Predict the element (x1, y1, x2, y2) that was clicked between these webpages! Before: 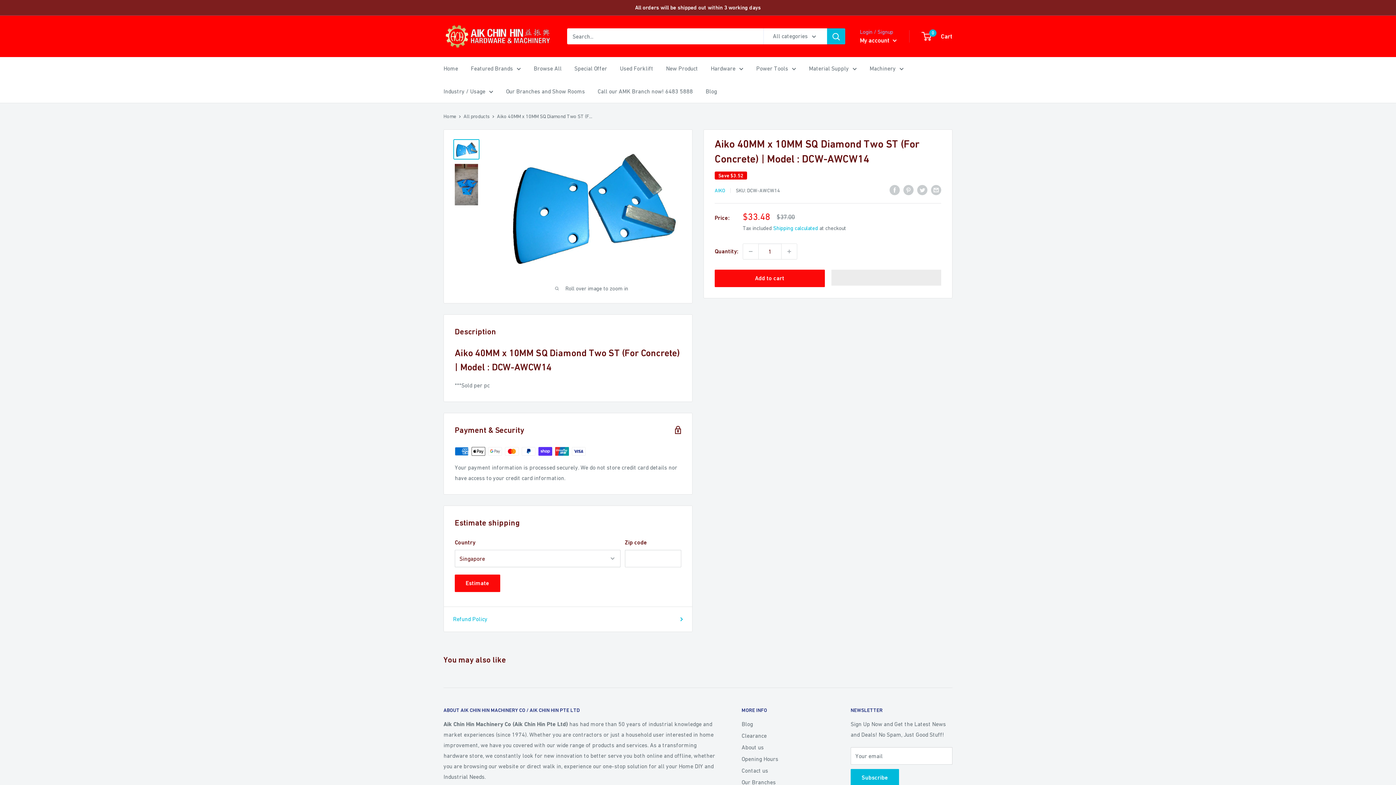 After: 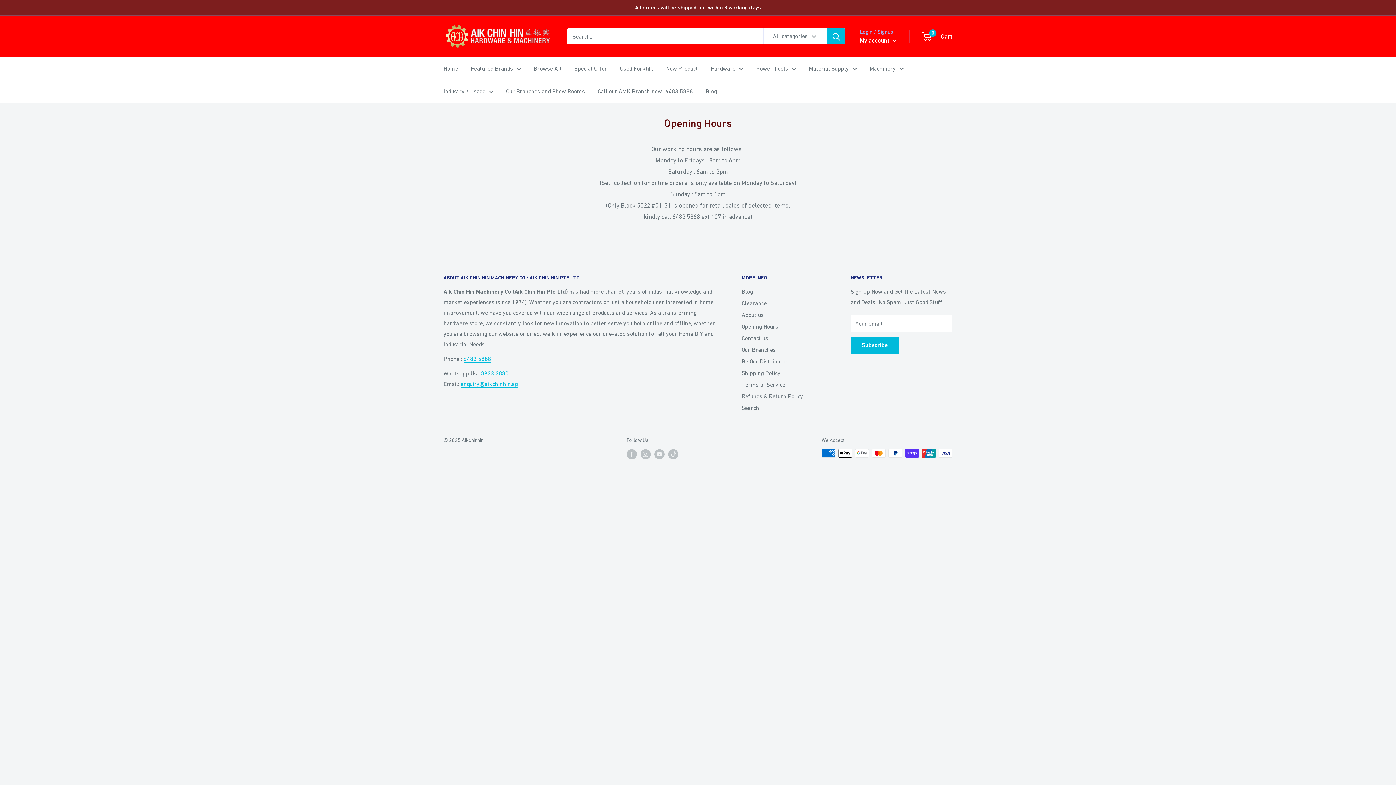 Action: label: Opening Hours bbox: (741, 753, 825, 765)